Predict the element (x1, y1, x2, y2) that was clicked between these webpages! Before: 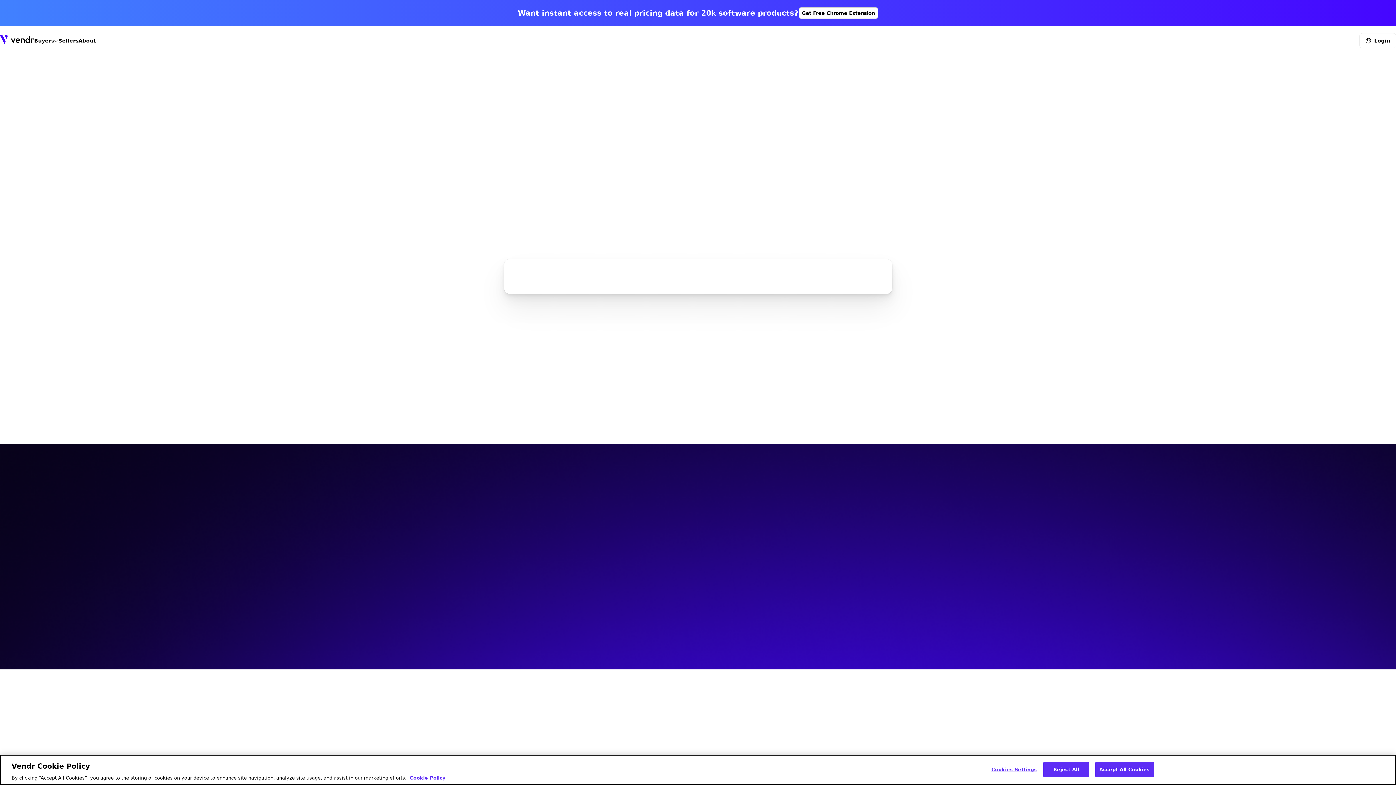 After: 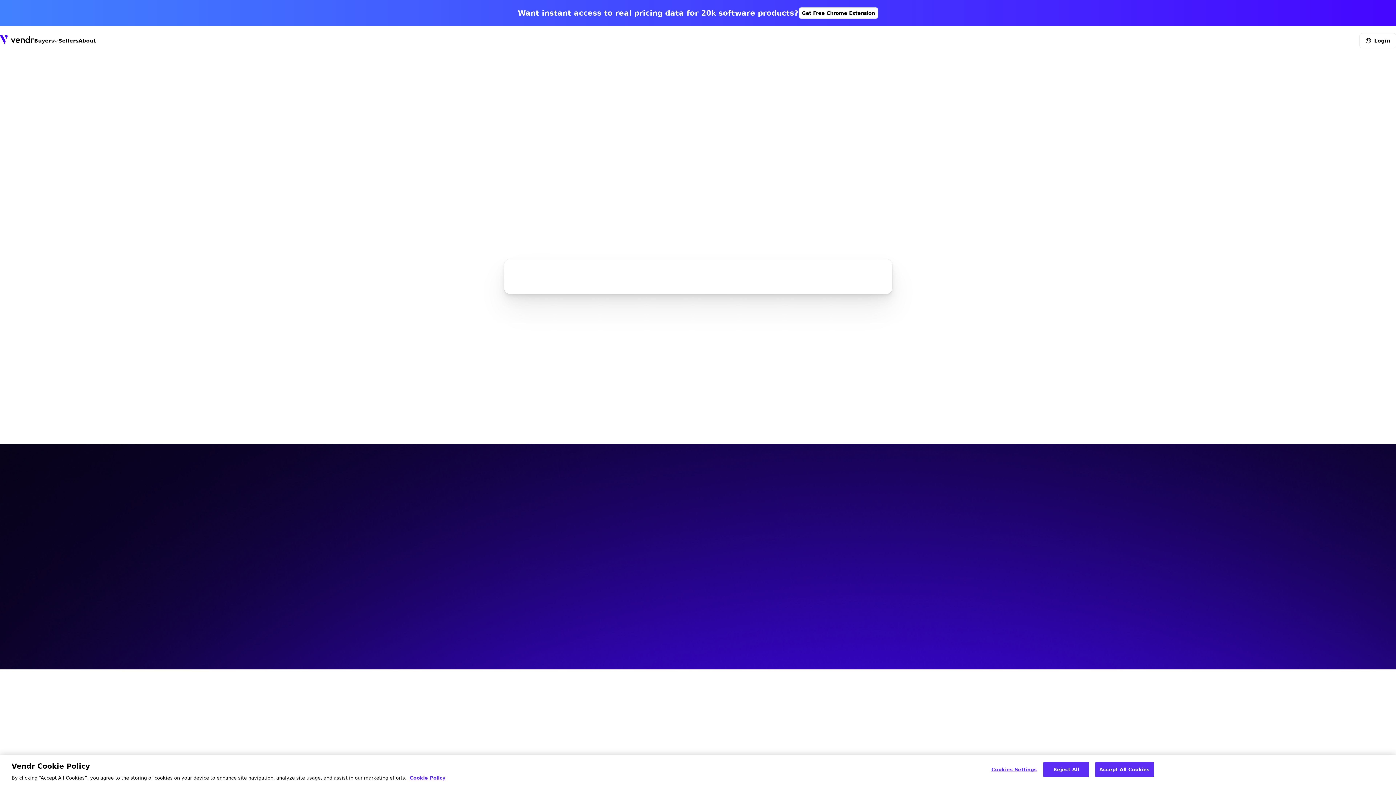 Action: label: Collaboration & Communication bbox: (564, 556, 670, 580)